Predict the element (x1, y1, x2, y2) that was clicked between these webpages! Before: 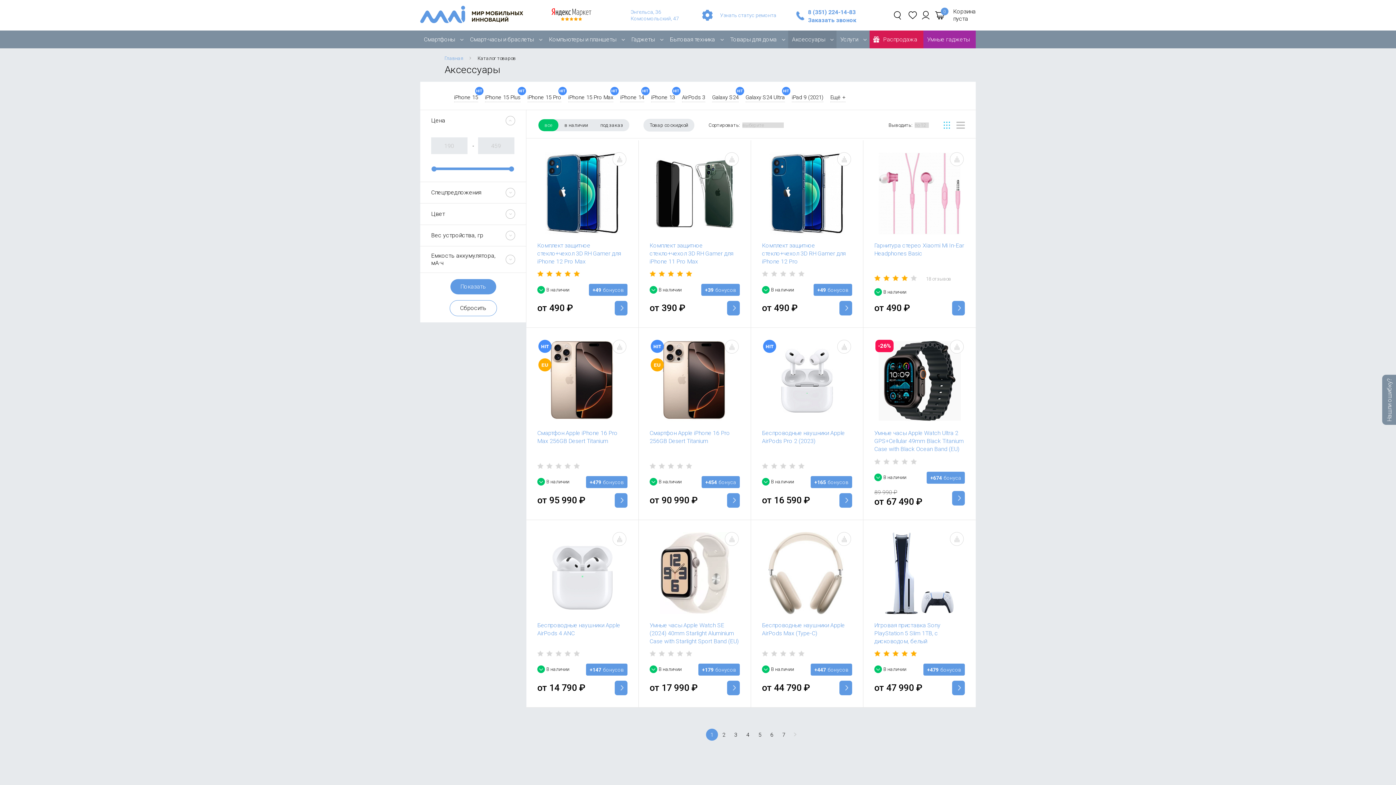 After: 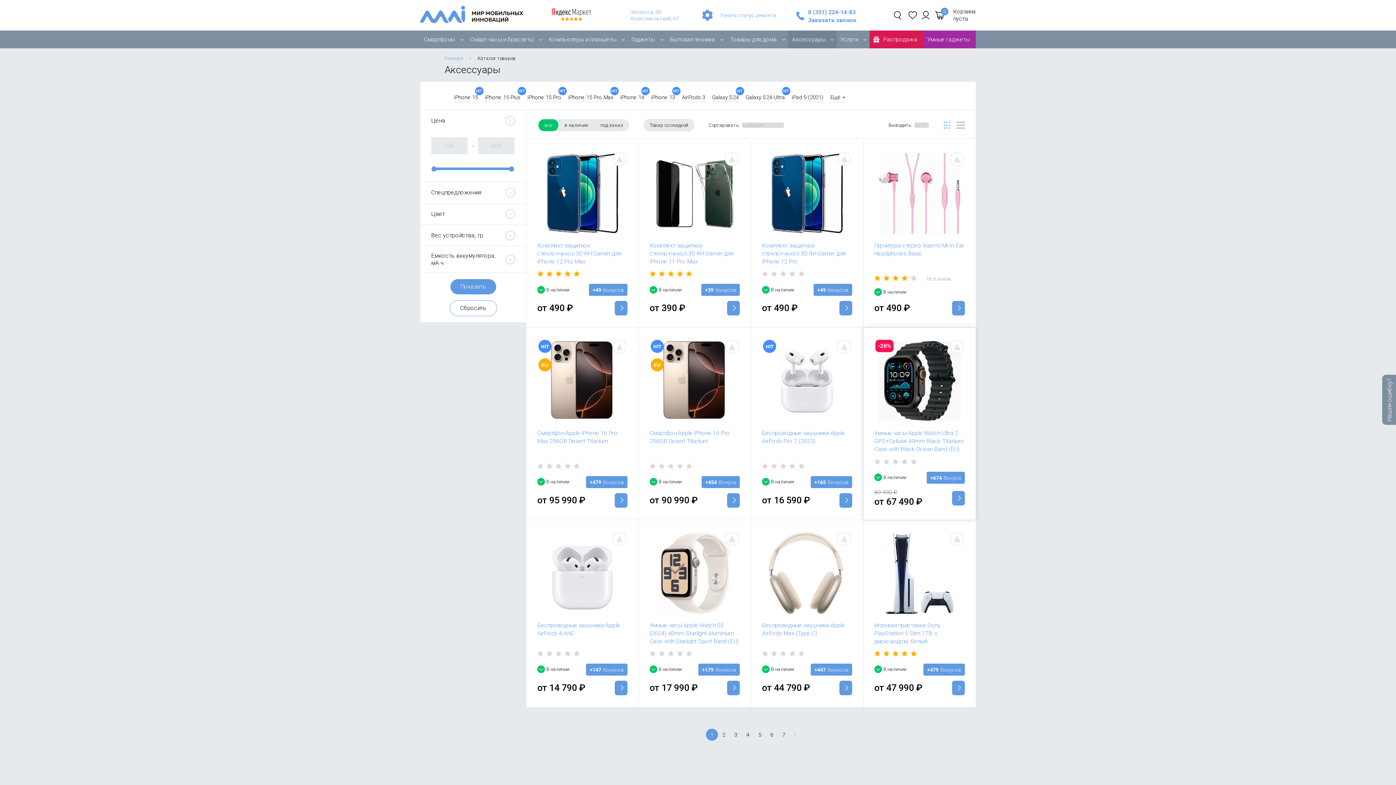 Action: bbox: (950, 340, 964, 353)